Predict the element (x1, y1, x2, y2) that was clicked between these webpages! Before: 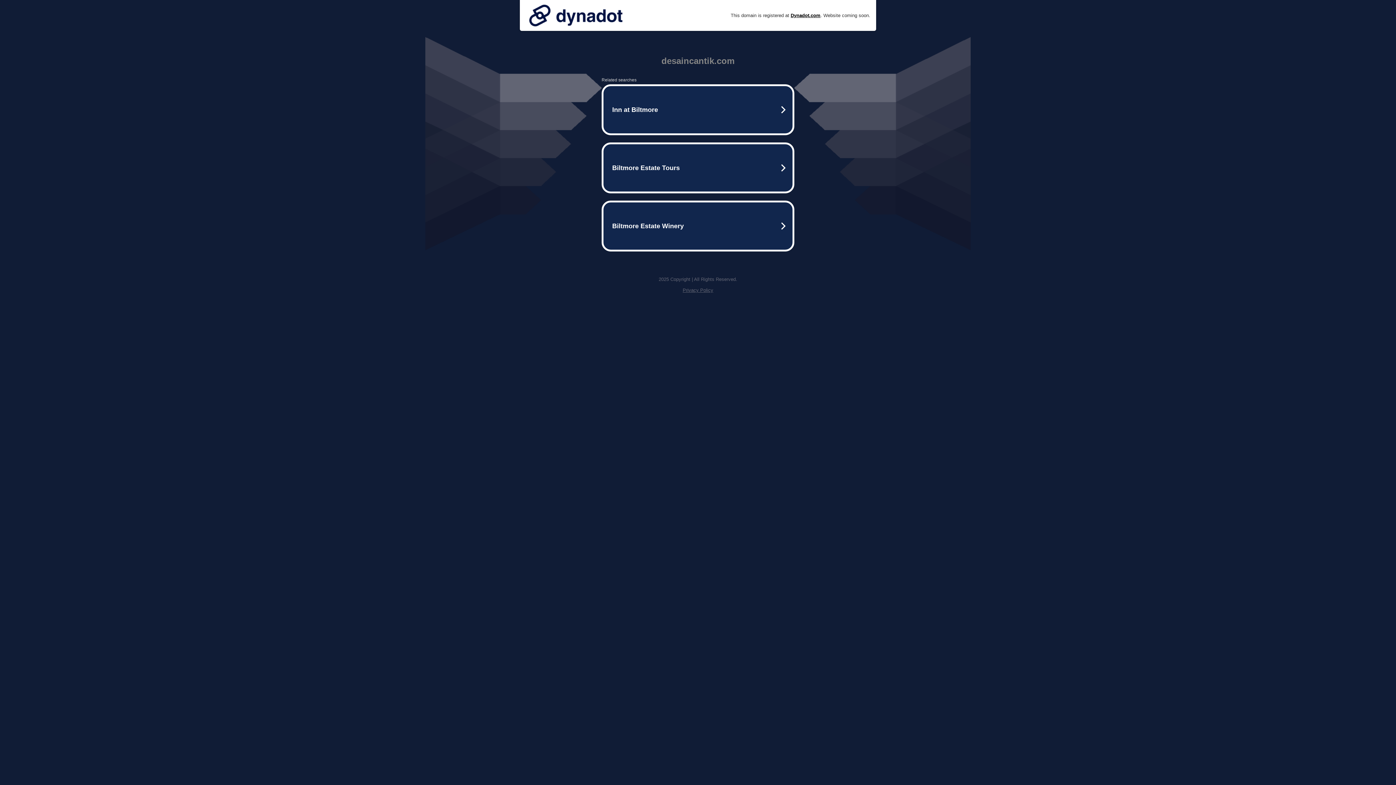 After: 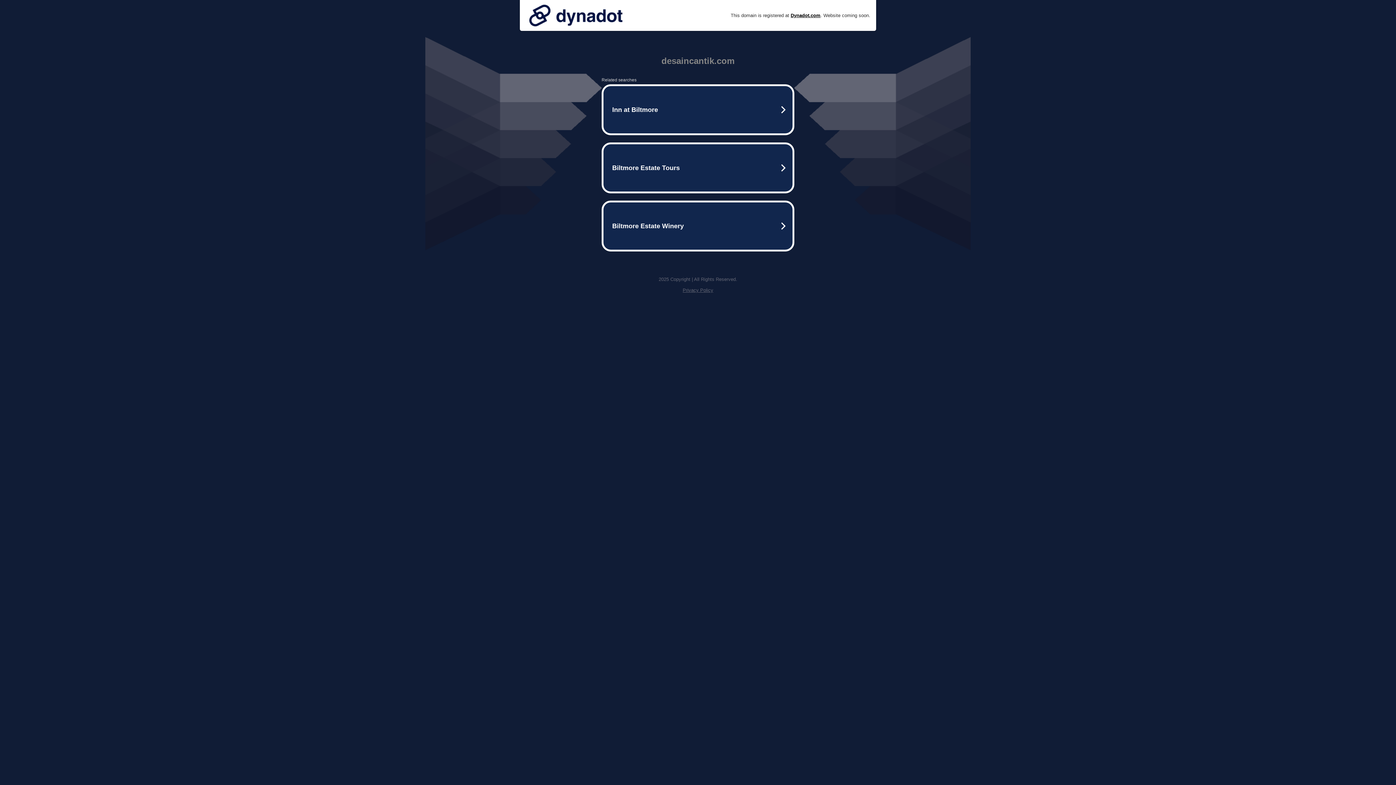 Action: bbox: (525, 0, 626, 30)